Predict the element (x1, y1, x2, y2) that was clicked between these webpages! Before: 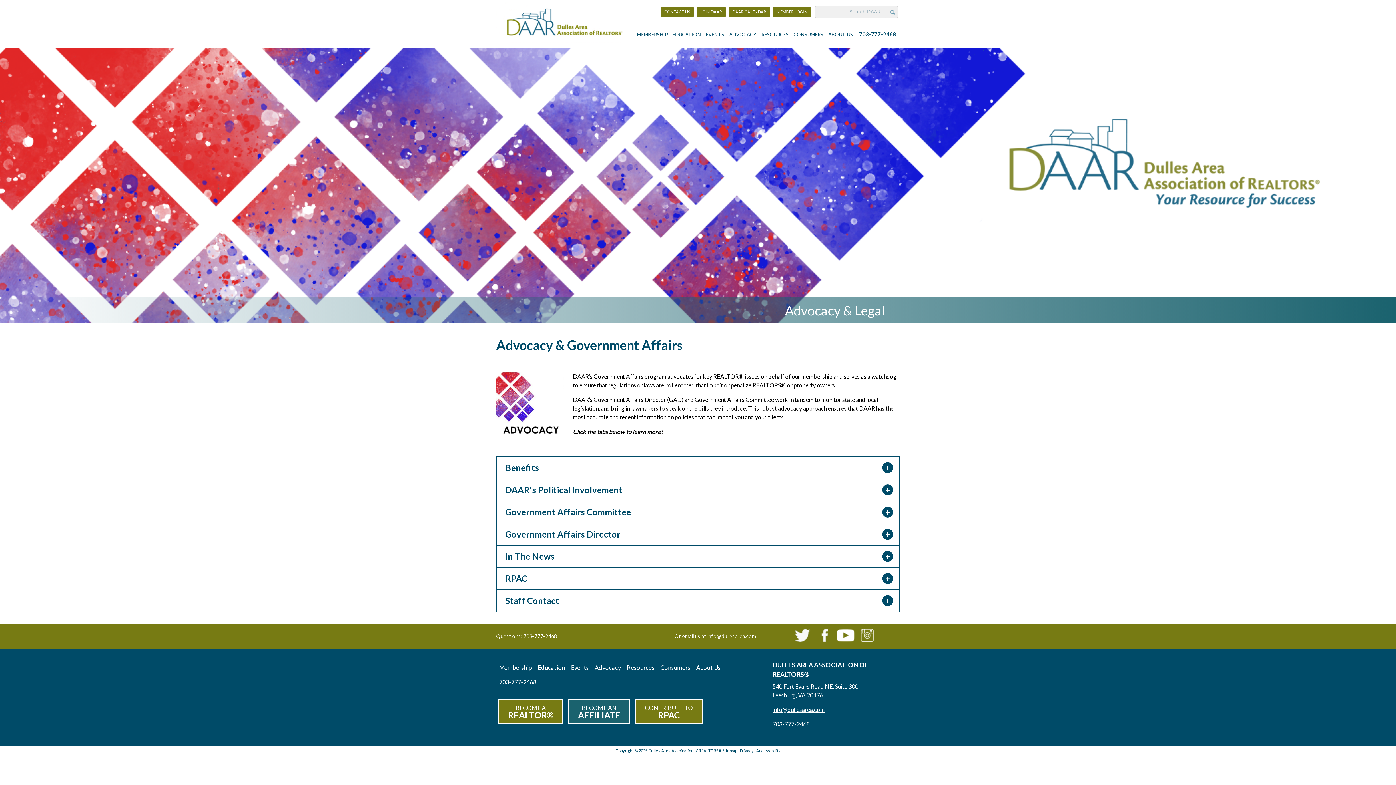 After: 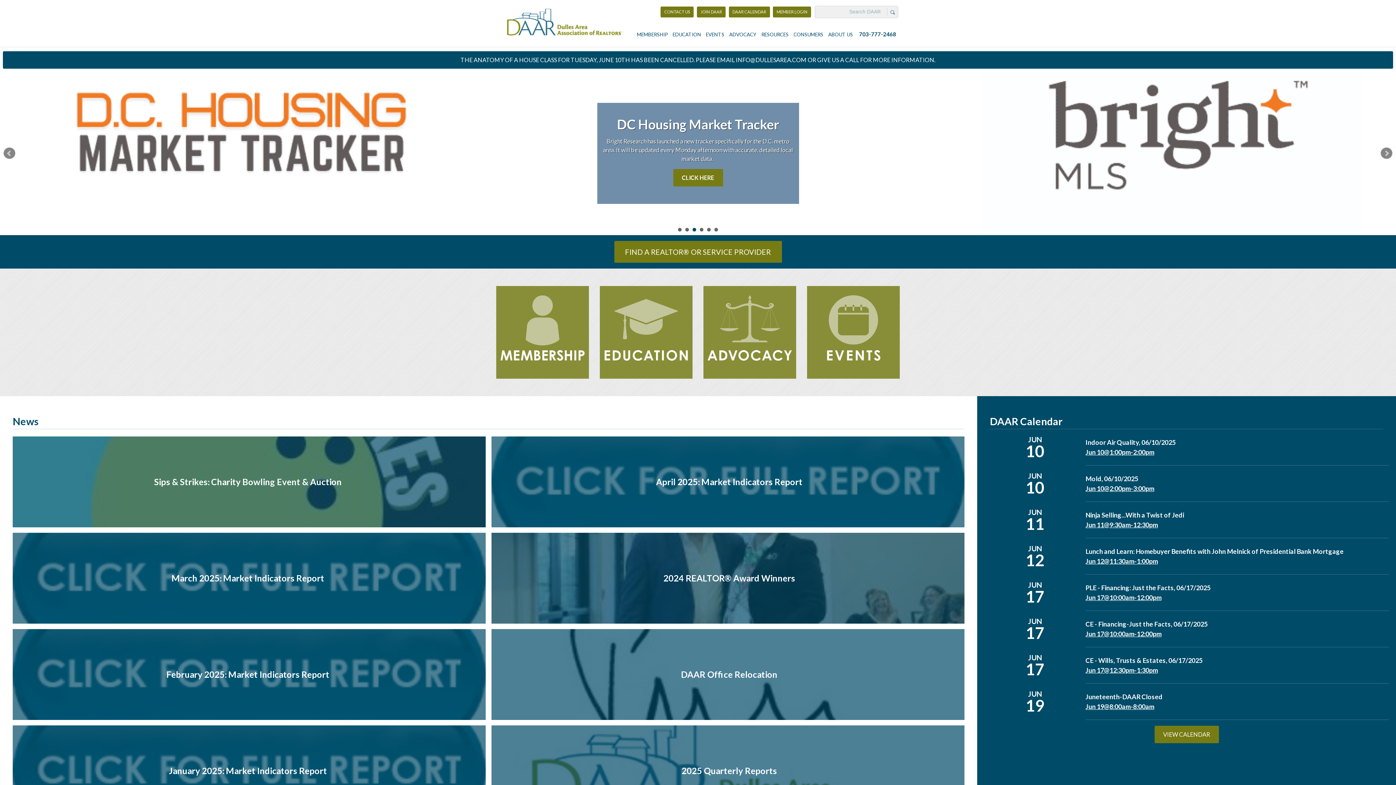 Action: bbox: (496, 18, 623, 25)